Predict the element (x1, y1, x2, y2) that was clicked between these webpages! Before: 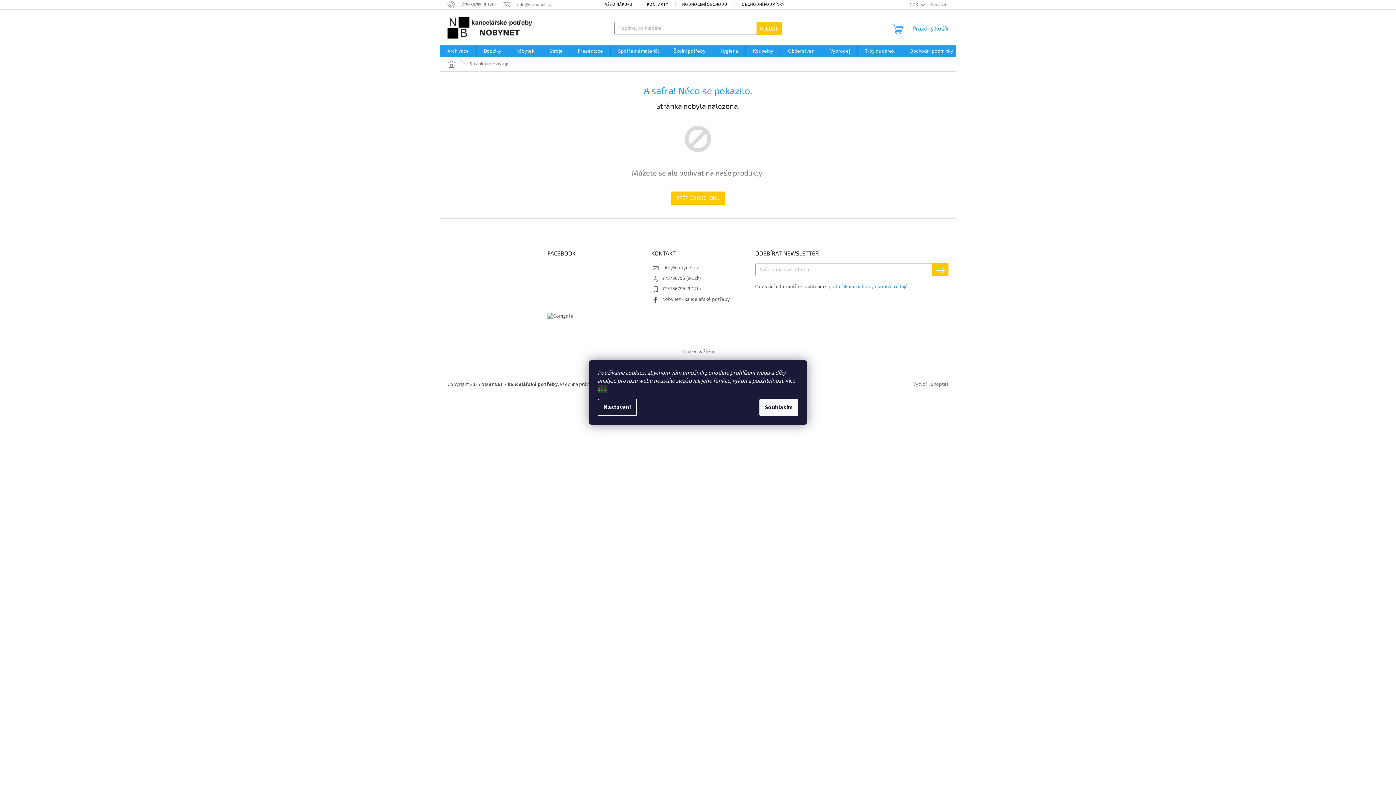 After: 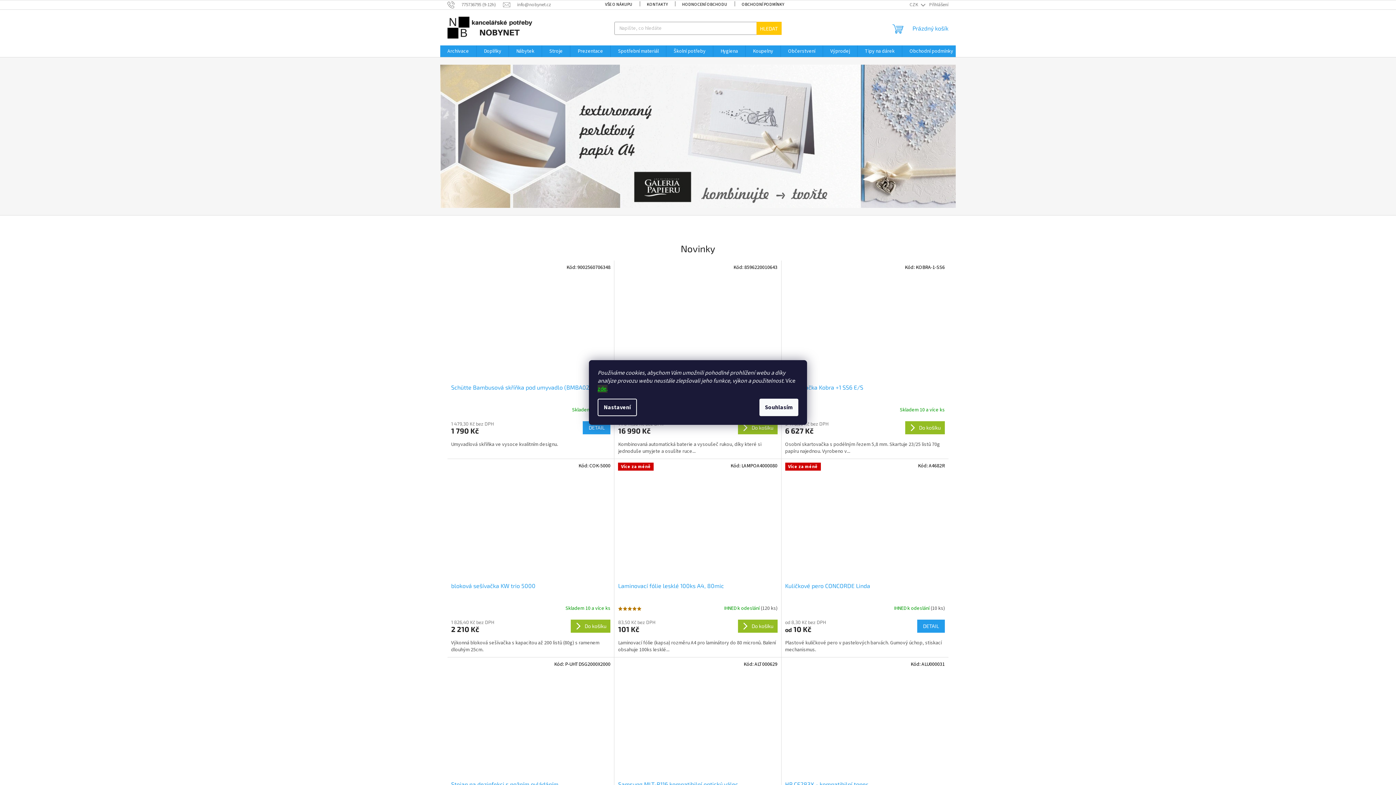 Action: bbox: (447, 16, 534, 38)